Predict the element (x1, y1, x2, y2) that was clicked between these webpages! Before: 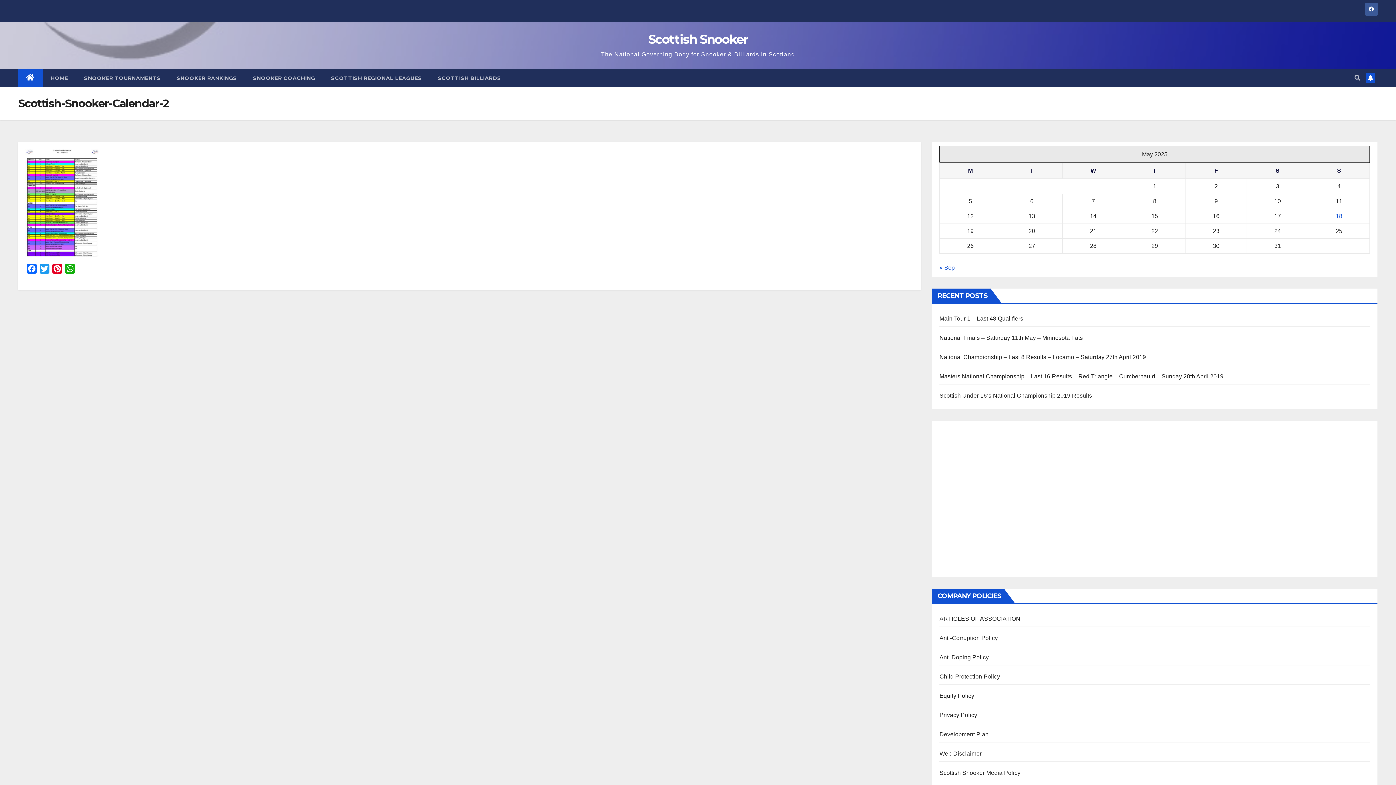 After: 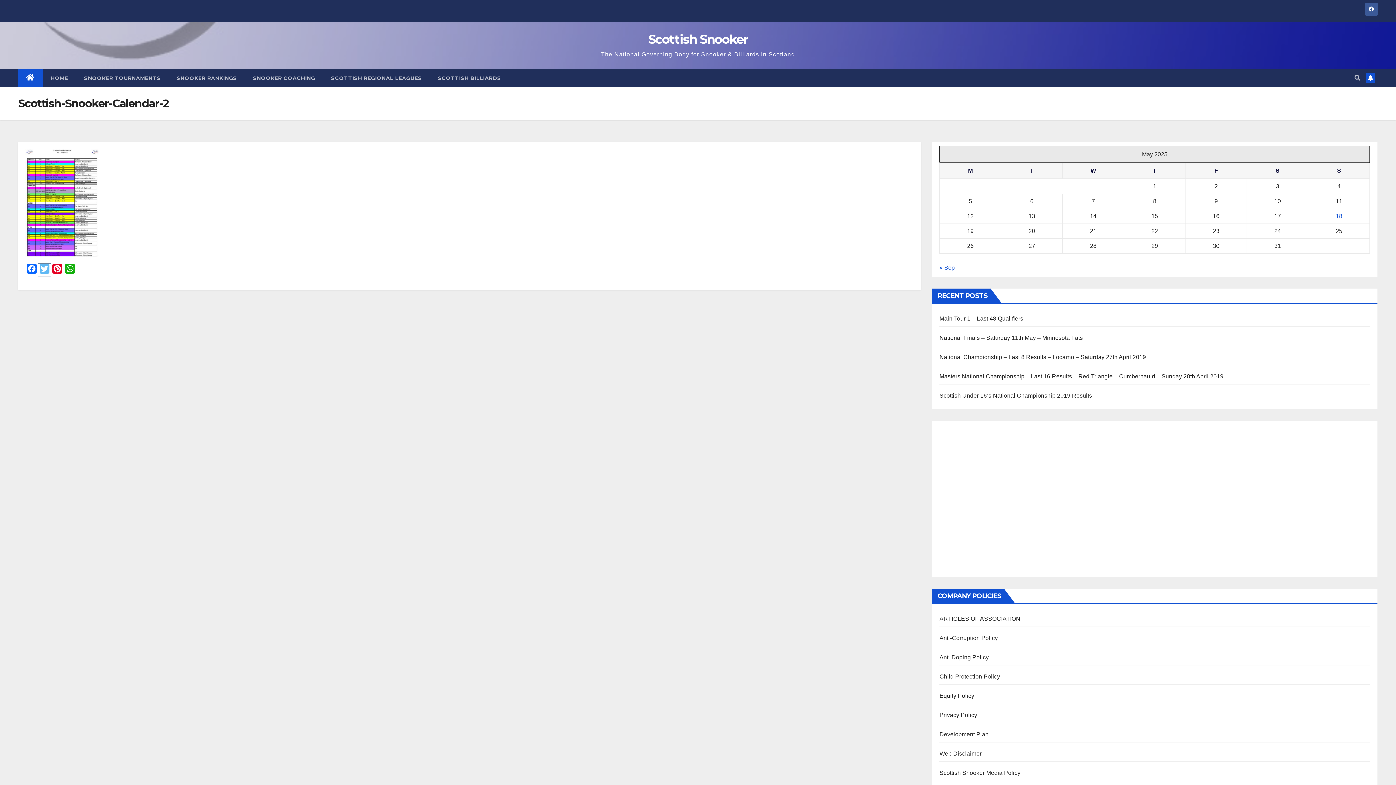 Action: label: Twitter bbox: (38, 264, 50, 276)